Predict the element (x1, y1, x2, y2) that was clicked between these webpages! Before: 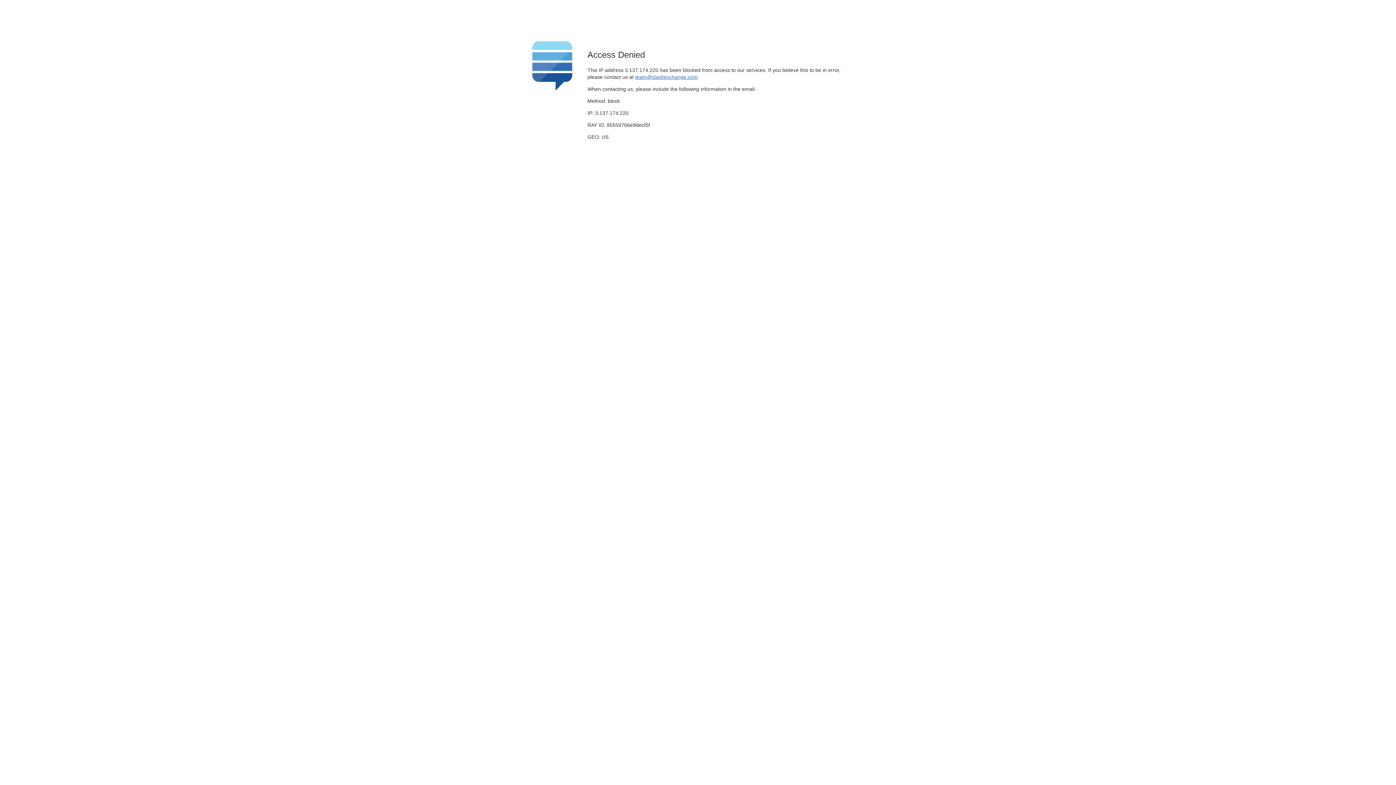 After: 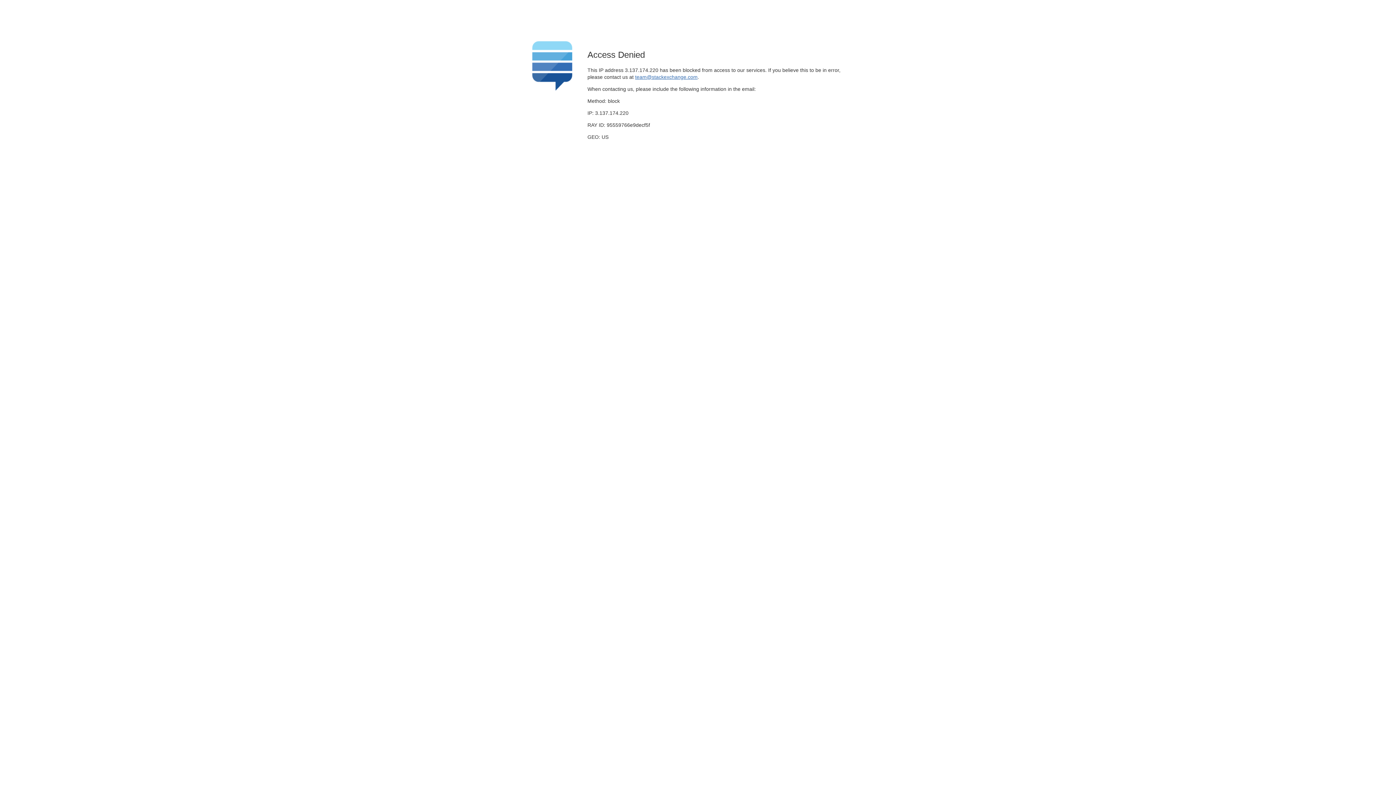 Action: bbox: (635, 74, 697, 79) label: team@stackexchange.com